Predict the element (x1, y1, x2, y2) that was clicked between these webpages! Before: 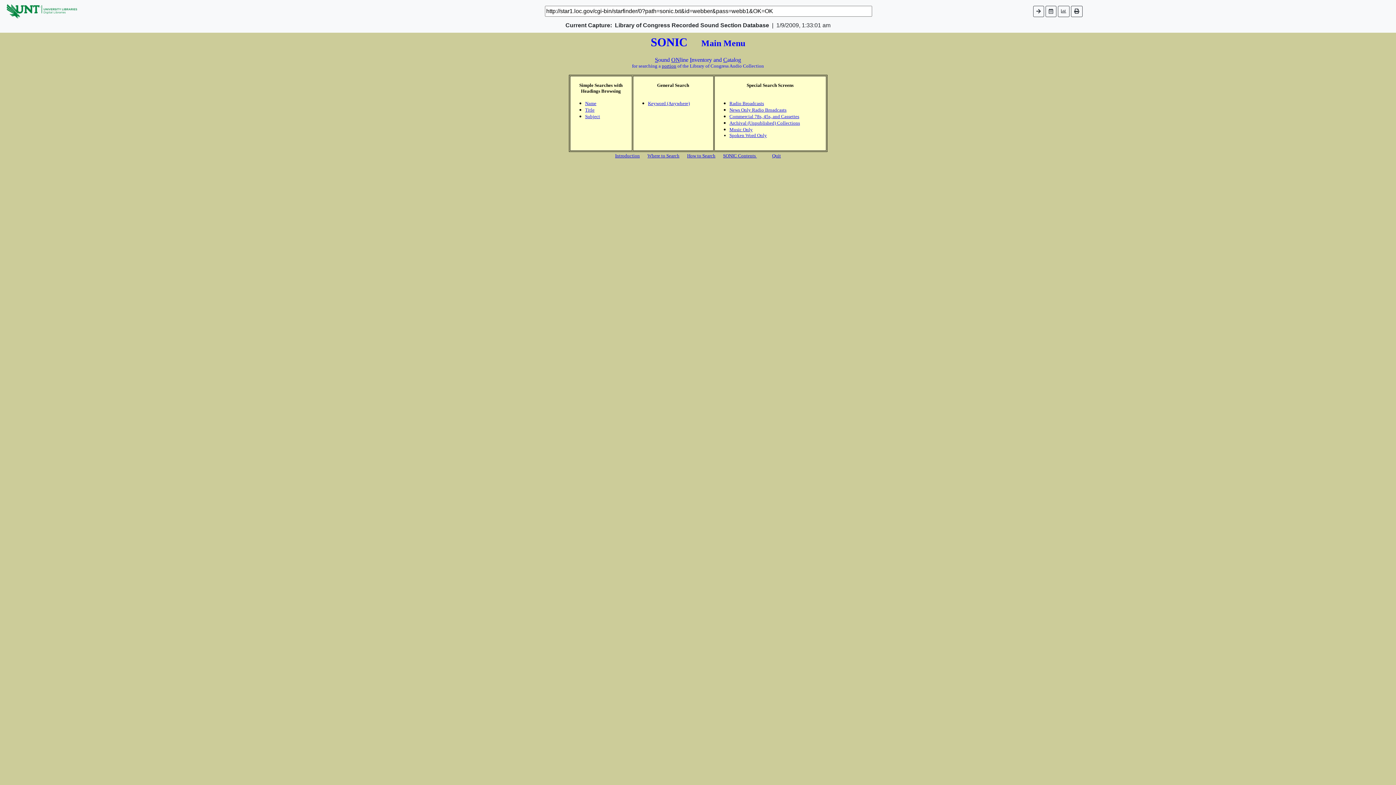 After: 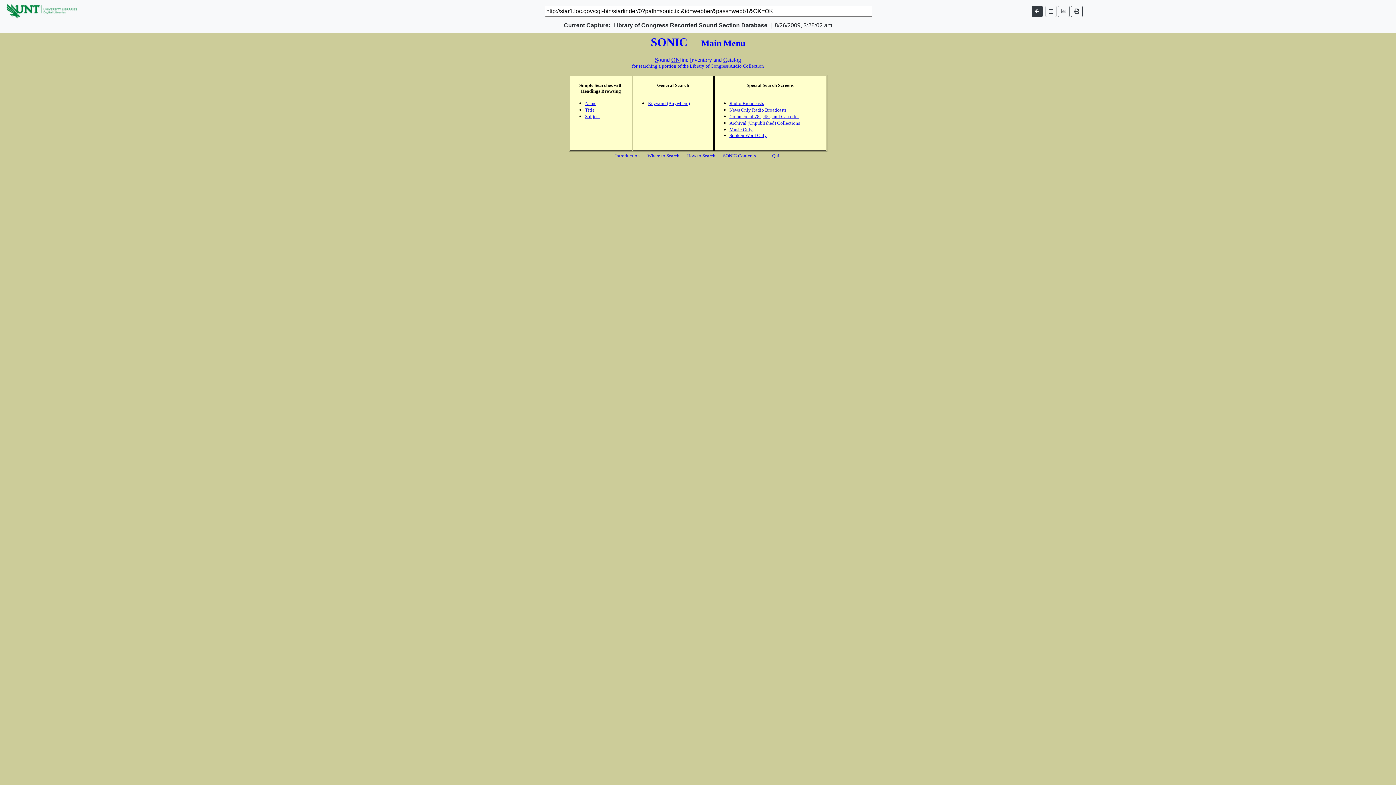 Action: bbox: (1033, 5, 1044, 16)